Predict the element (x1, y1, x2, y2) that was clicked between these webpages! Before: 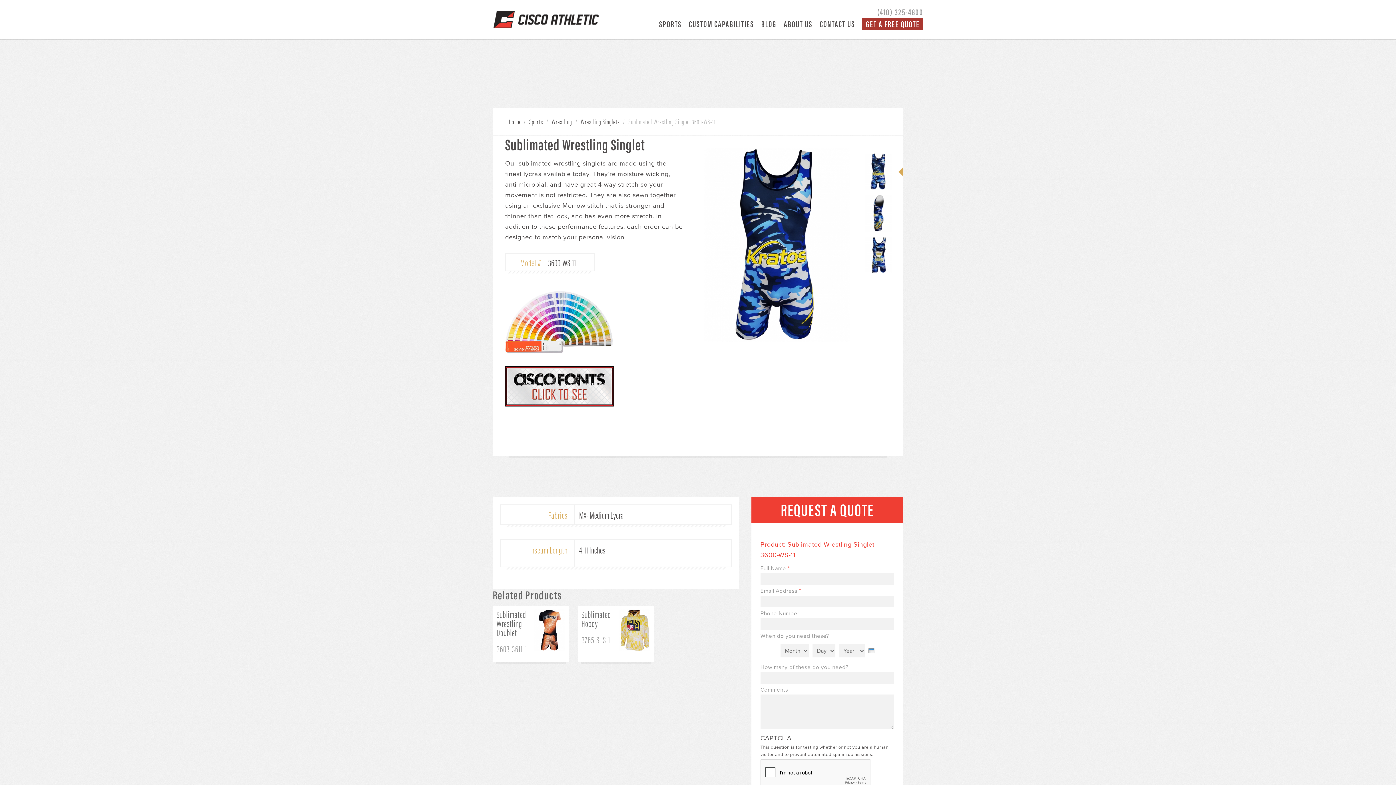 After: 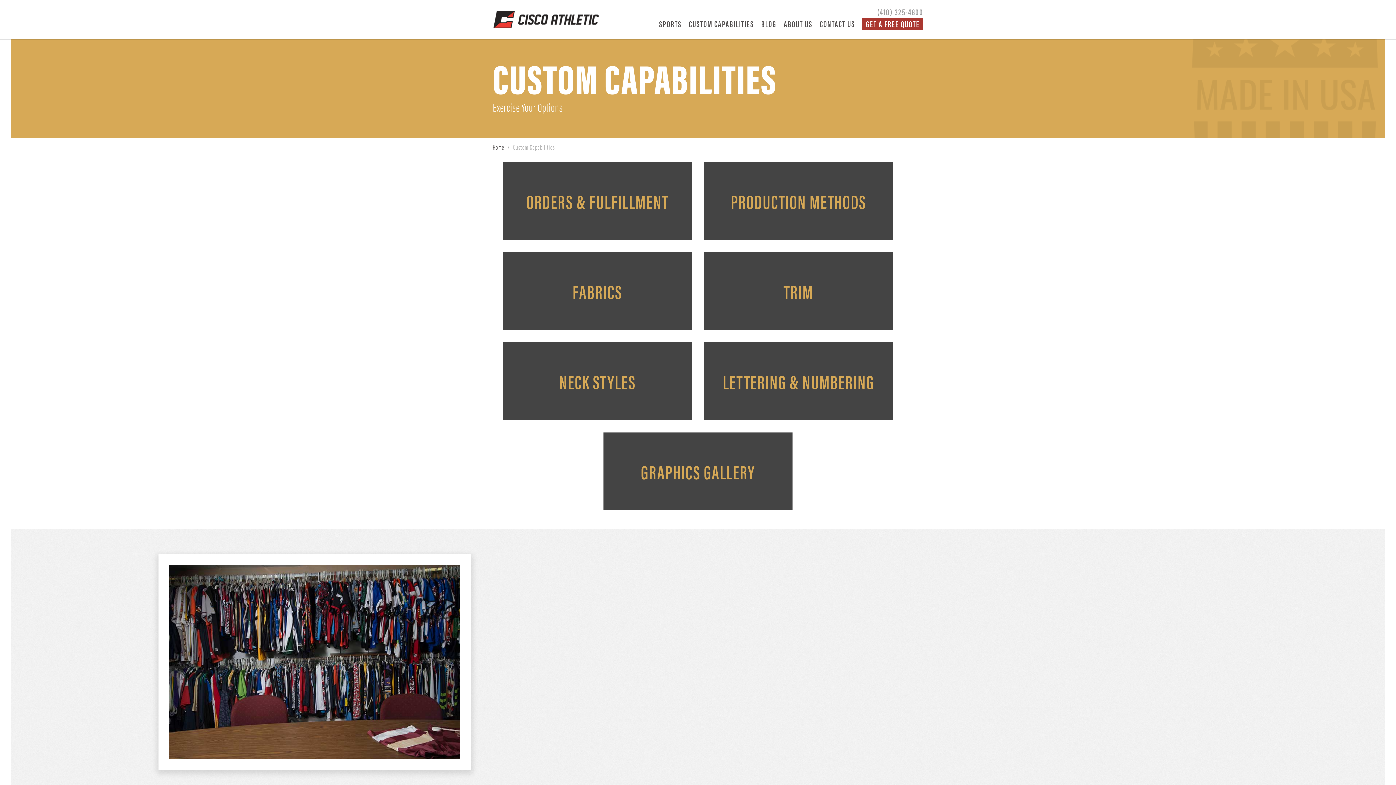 Action: label: CUSTOM CAPABILITIES bbox: (689, 19, 754, 27)